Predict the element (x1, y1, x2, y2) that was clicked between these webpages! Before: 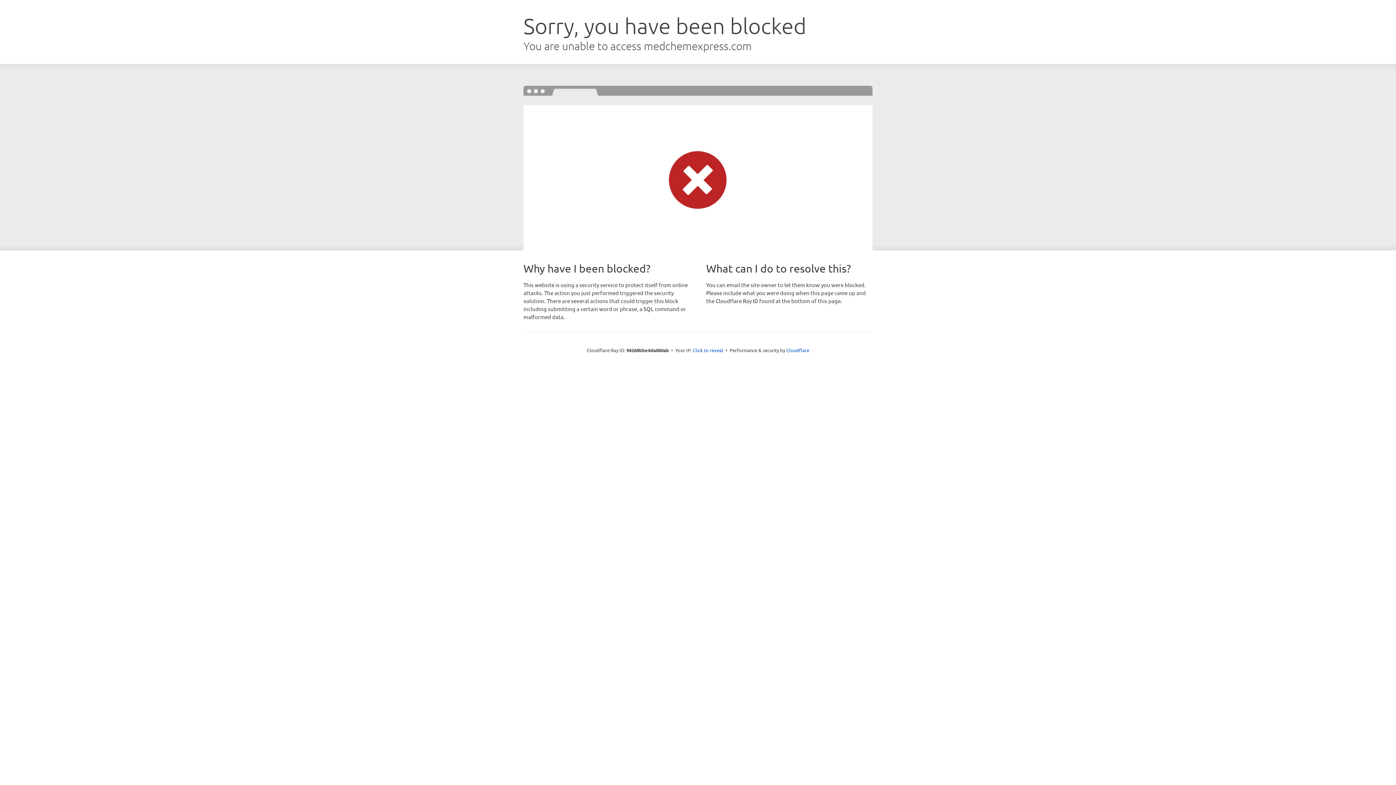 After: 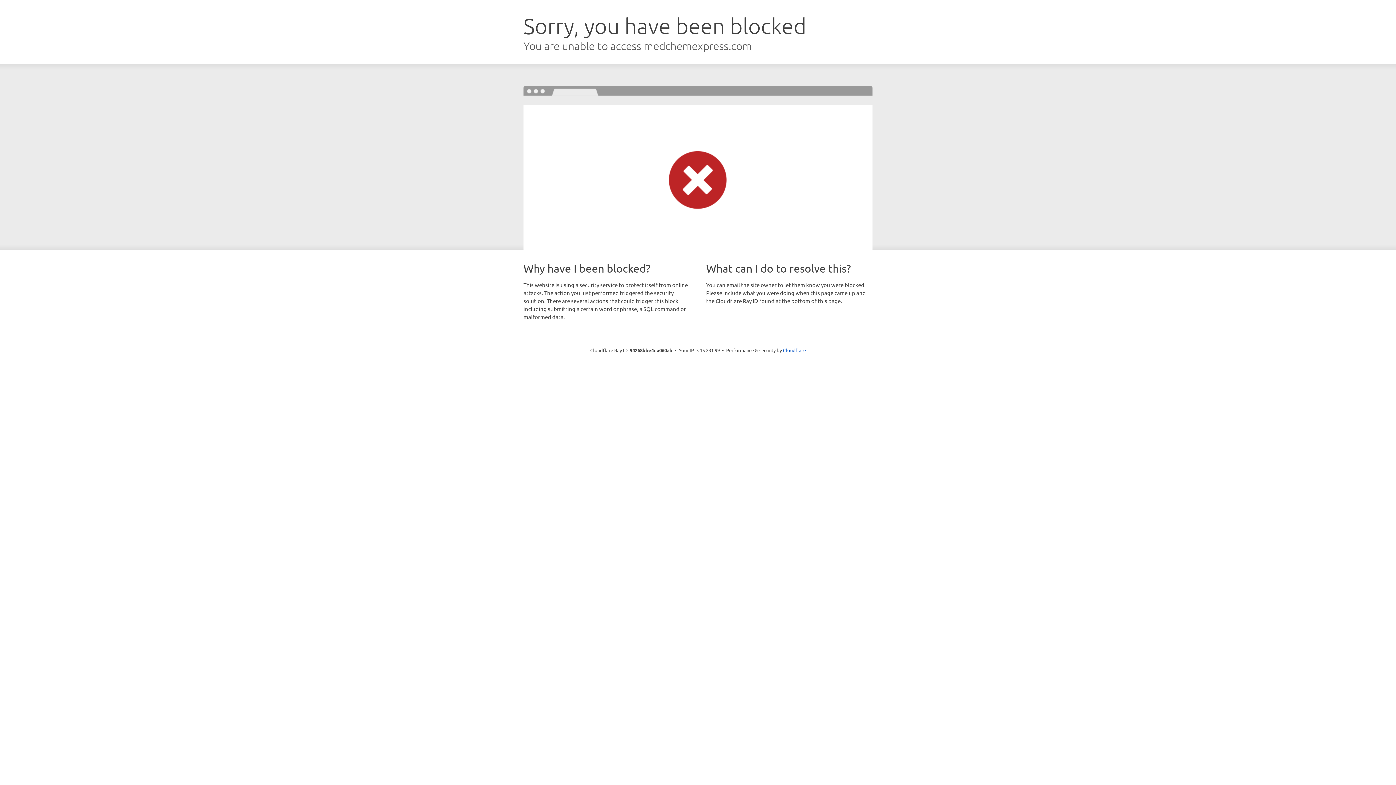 Action: label: Click to reveal bbox: (692, 346, 723, 353)